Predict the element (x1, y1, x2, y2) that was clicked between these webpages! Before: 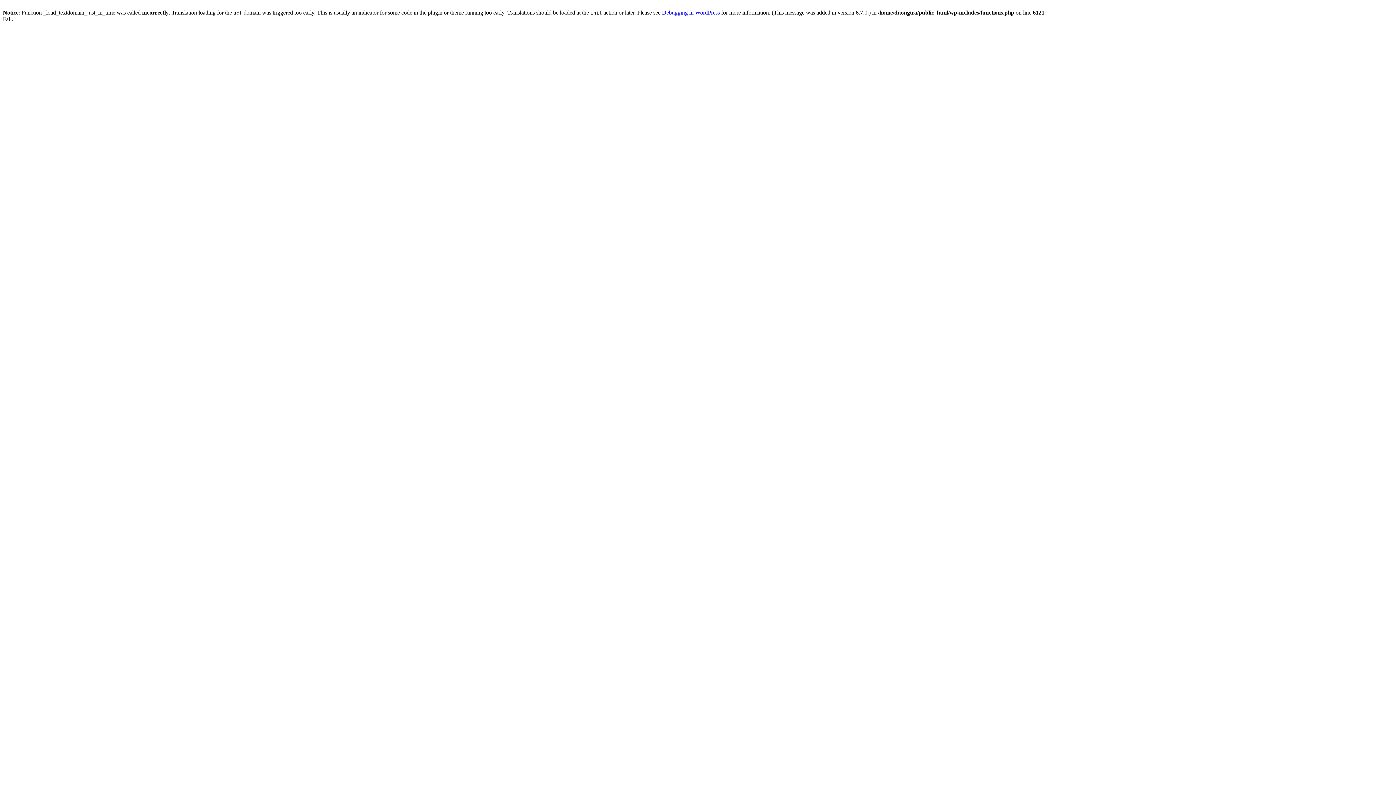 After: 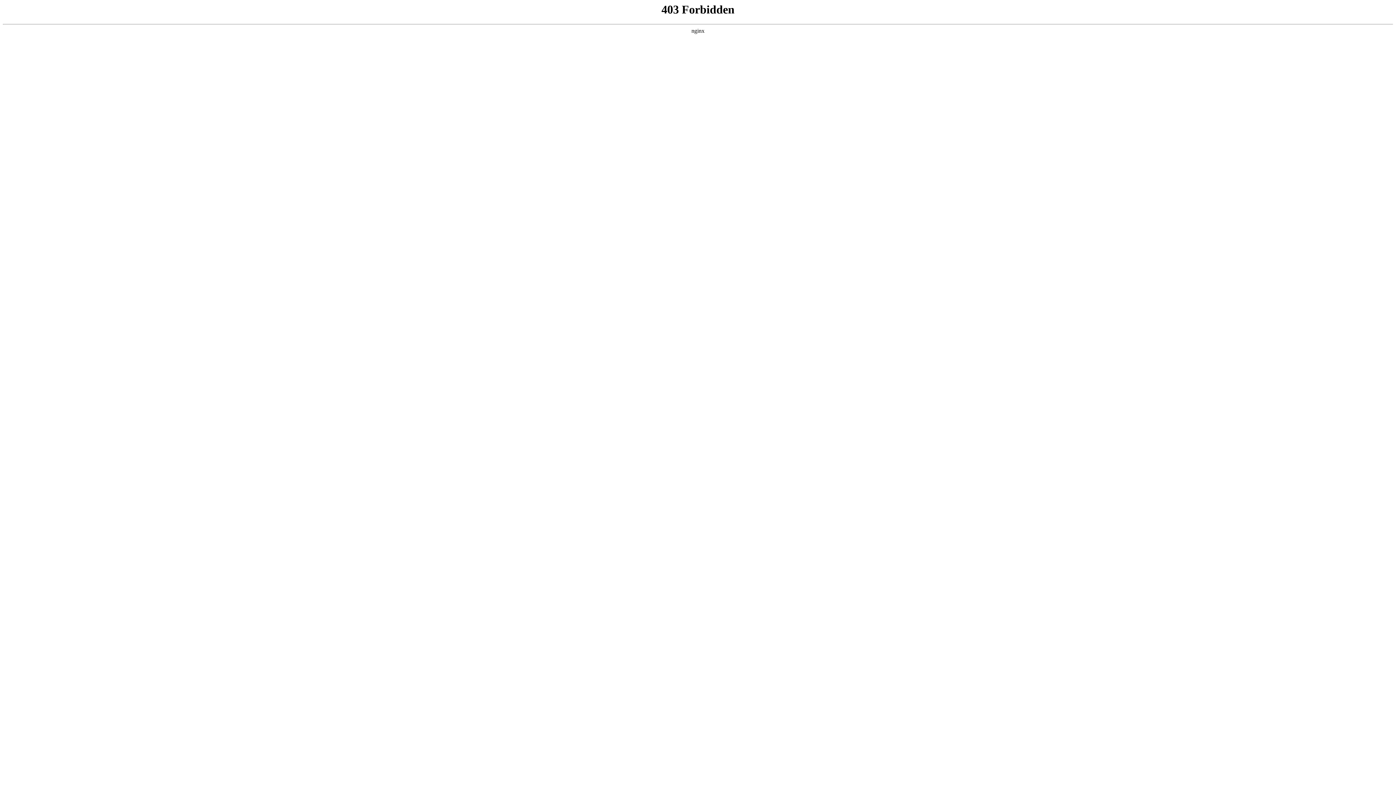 Action: bbox: (662, 9, 720, 15) label: Debugging in WordPress